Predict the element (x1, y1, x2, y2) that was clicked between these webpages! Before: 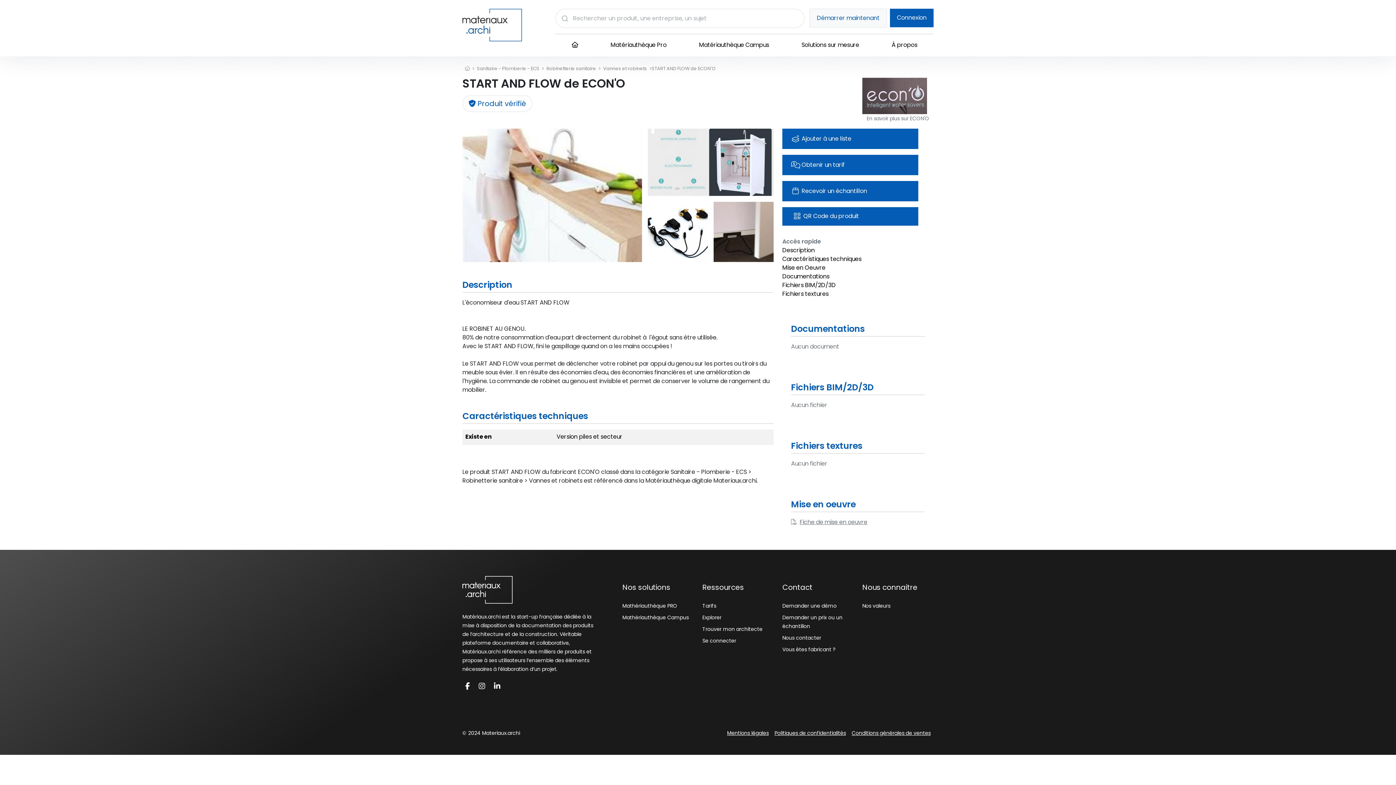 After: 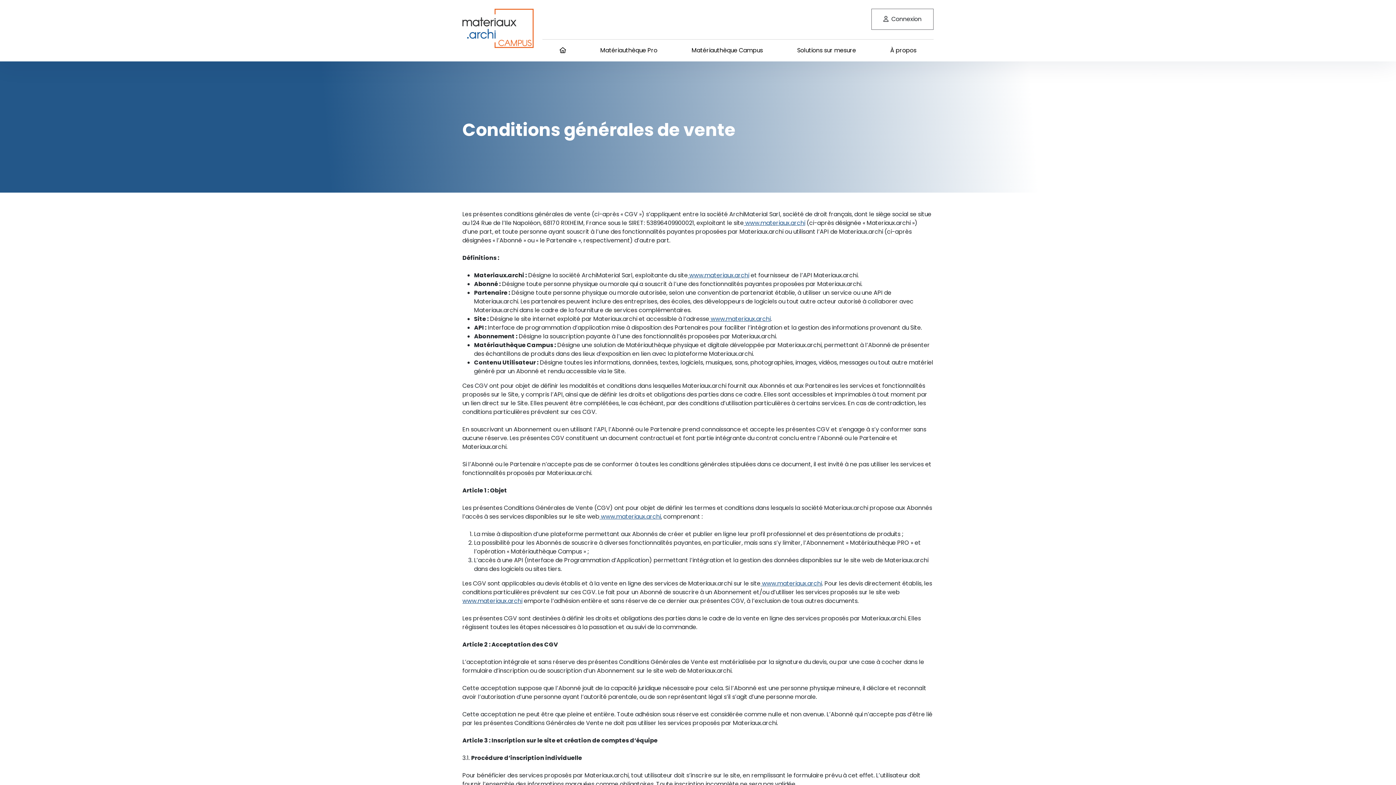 Action: label: Conditions générales de ventes bbox: (851, 729, 930, 737)